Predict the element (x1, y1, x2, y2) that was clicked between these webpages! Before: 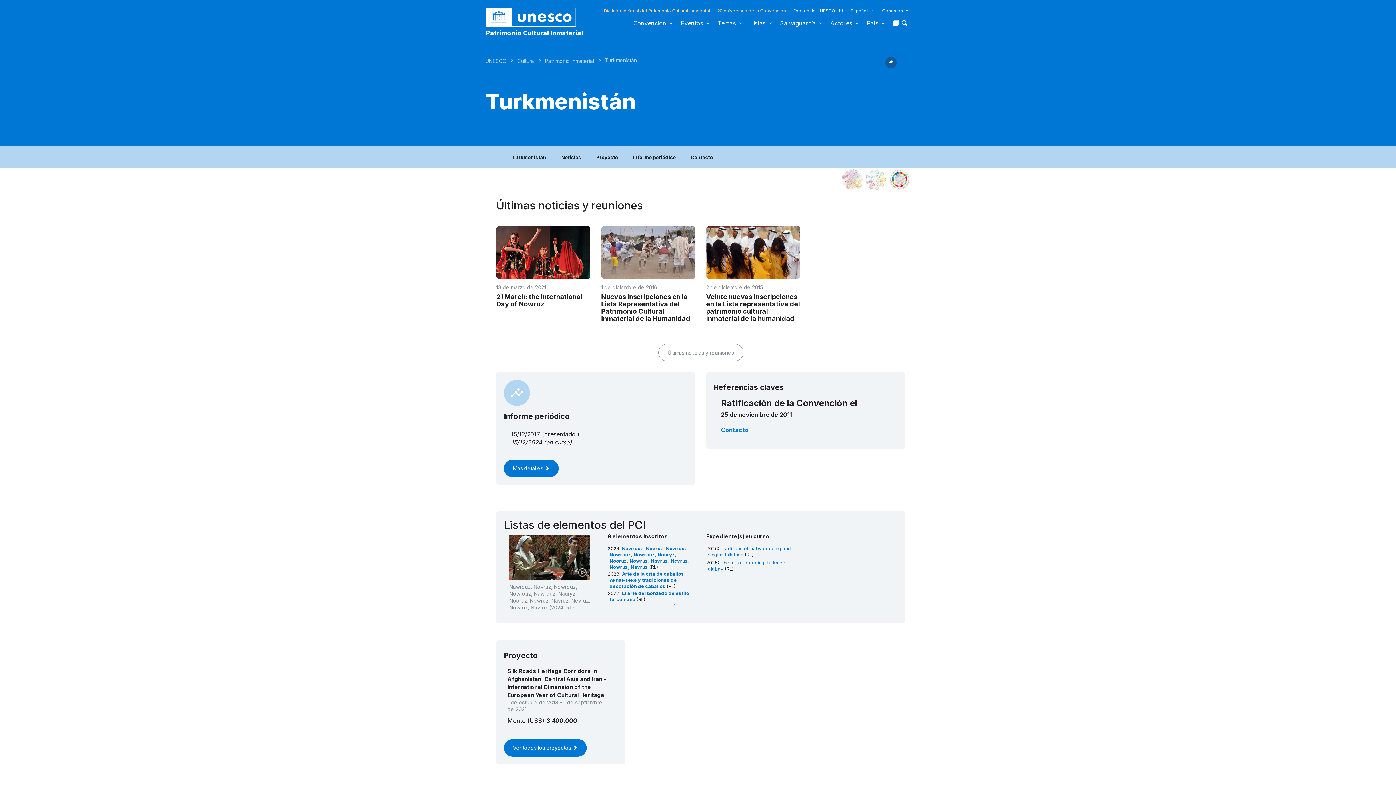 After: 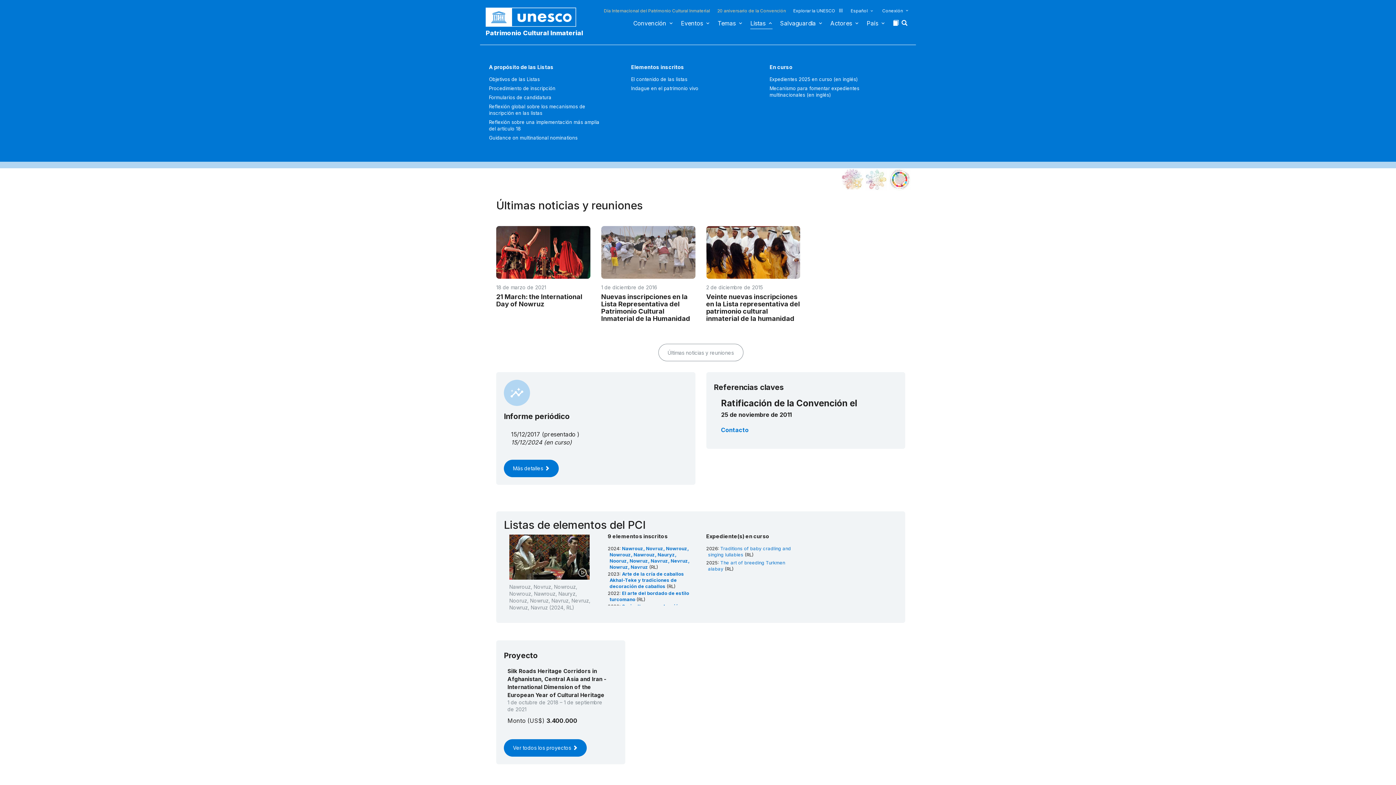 Action: bbox: (750, 19, 773, 30) label: Listas